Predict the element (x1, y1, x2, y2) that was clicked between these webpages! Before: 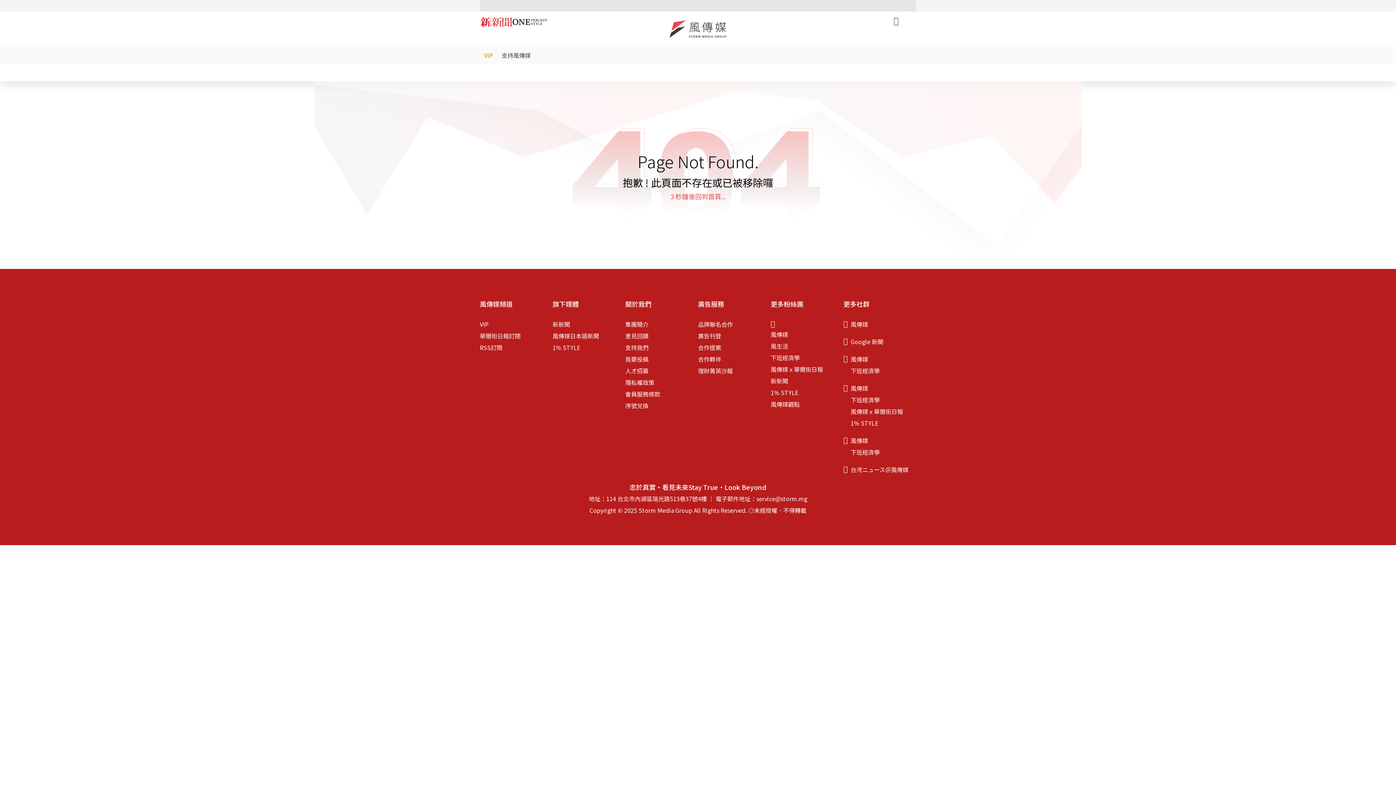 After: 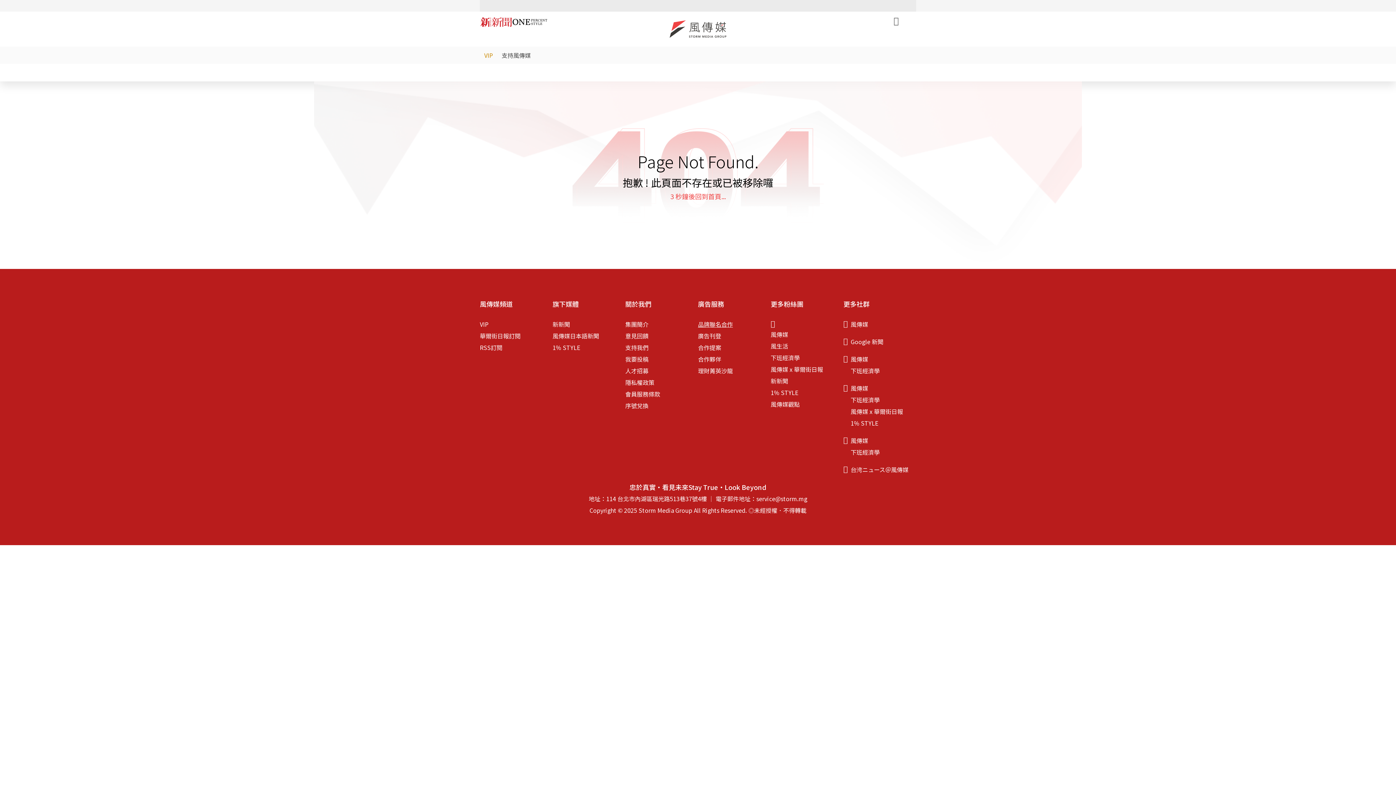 Action: label: 品牌聯名合作 bbox: (698, 320, 733, 328)